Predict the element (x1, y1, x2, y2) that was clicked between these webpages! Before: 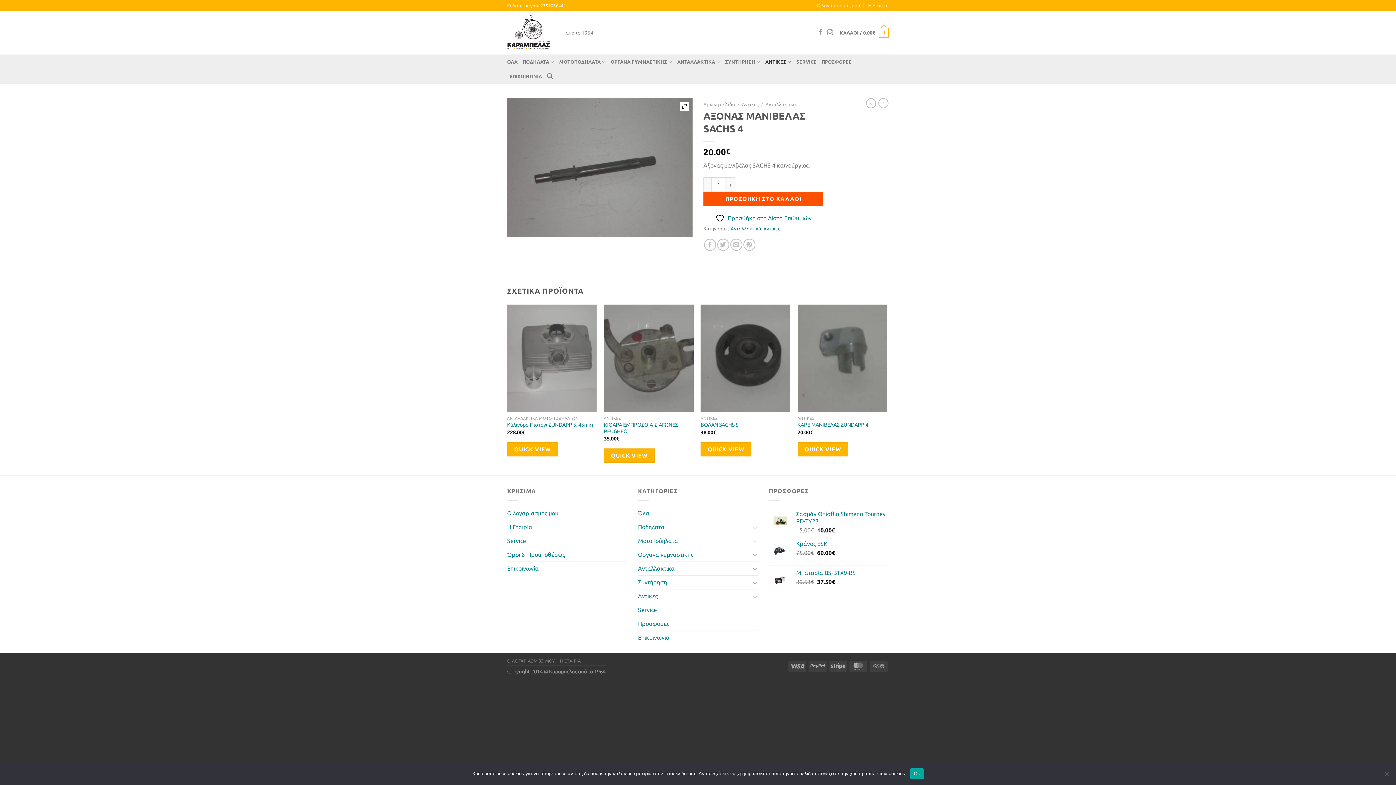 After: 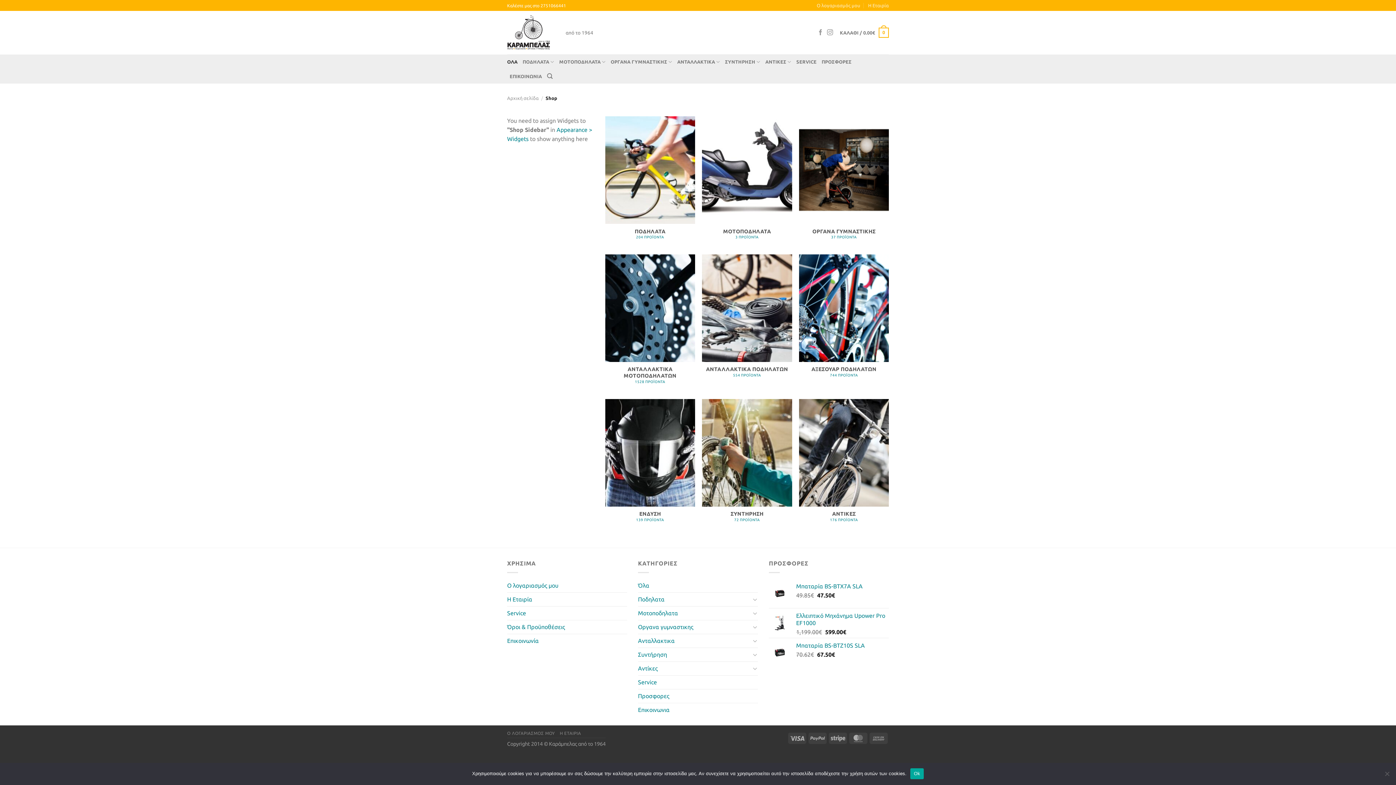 Action: label: Όλα bbox: (638, 506, 649, 520)